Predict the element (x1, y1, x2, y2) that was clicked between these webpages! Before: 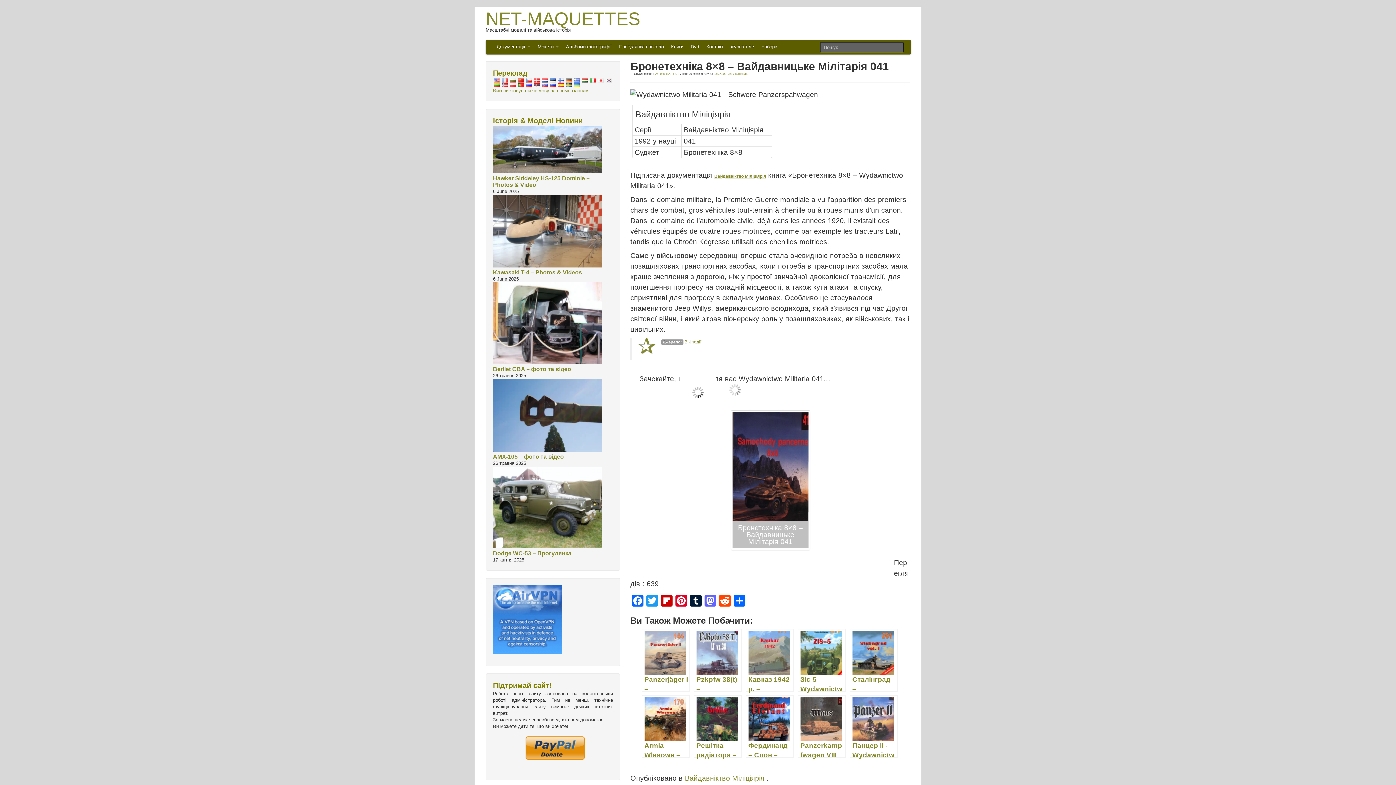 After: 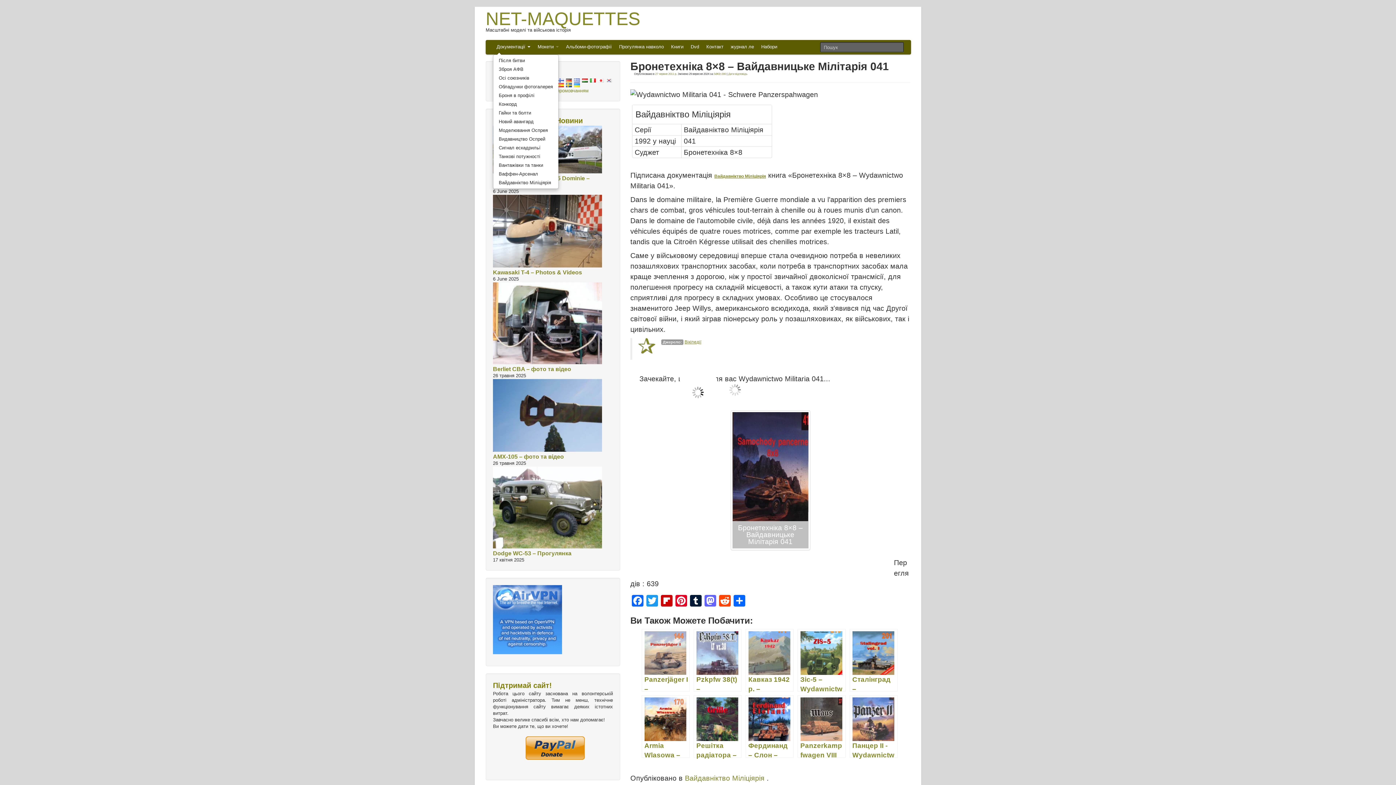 Action: label: Документації  bbox: (493, 40, 534, 54)